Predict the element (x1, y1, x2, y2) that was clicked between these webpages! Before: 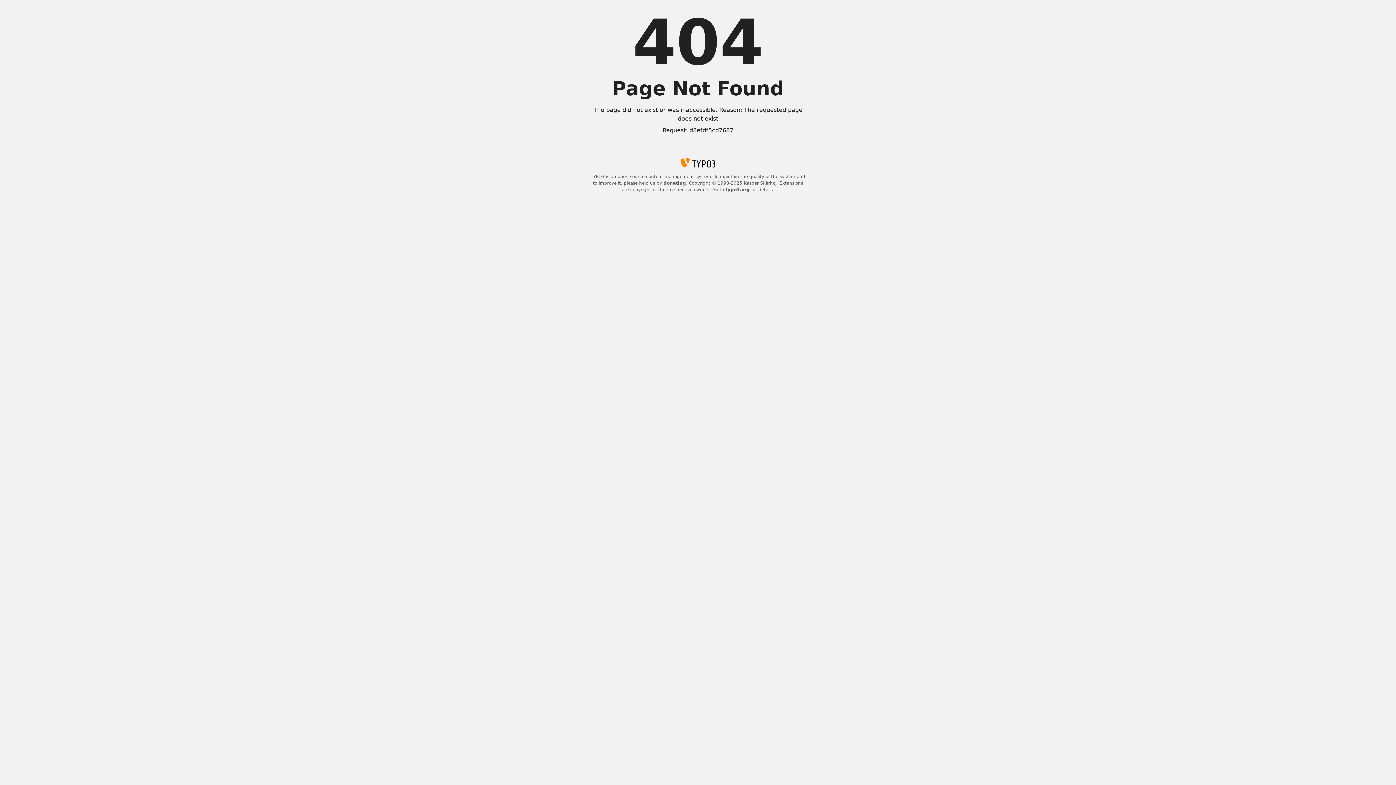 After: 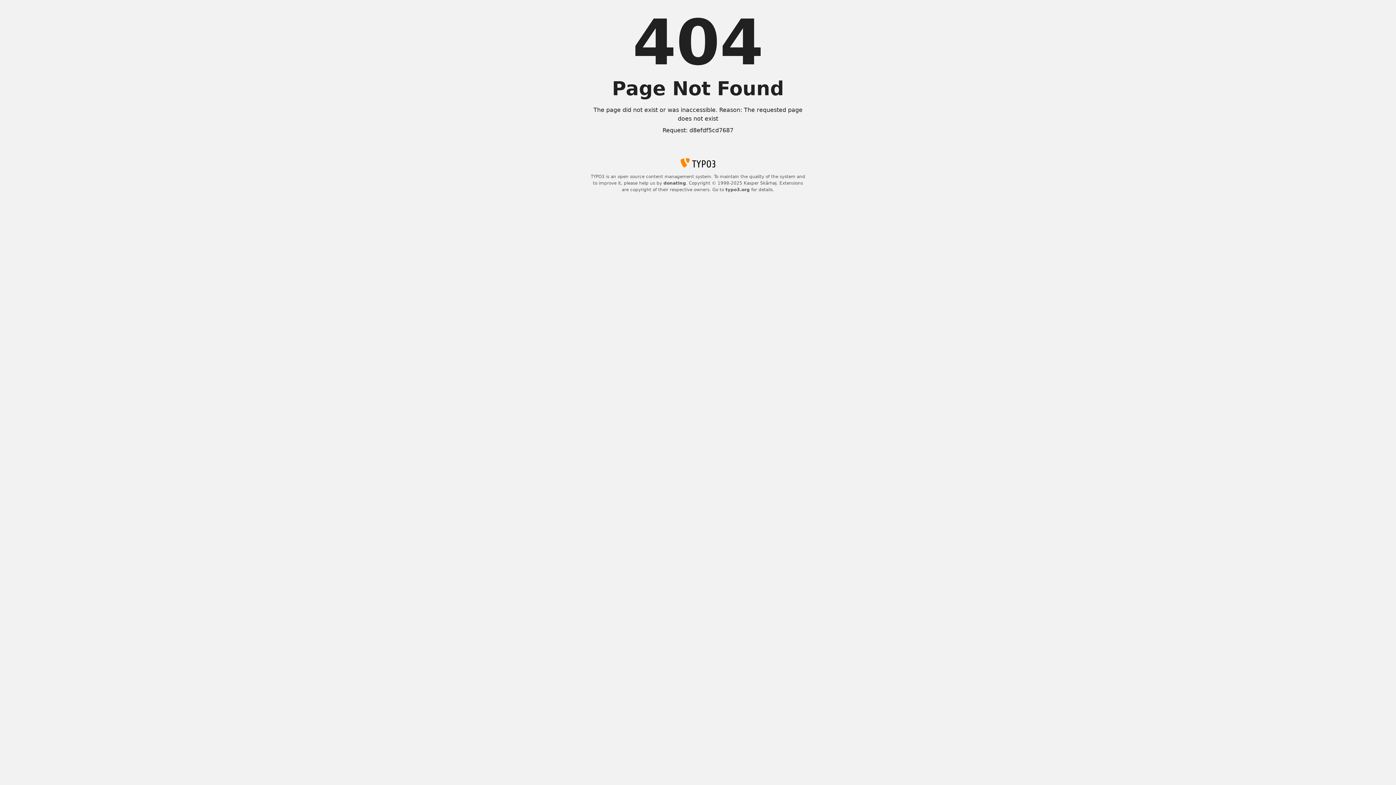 Action: bbox: (663, 180, 686, 185) label: donating